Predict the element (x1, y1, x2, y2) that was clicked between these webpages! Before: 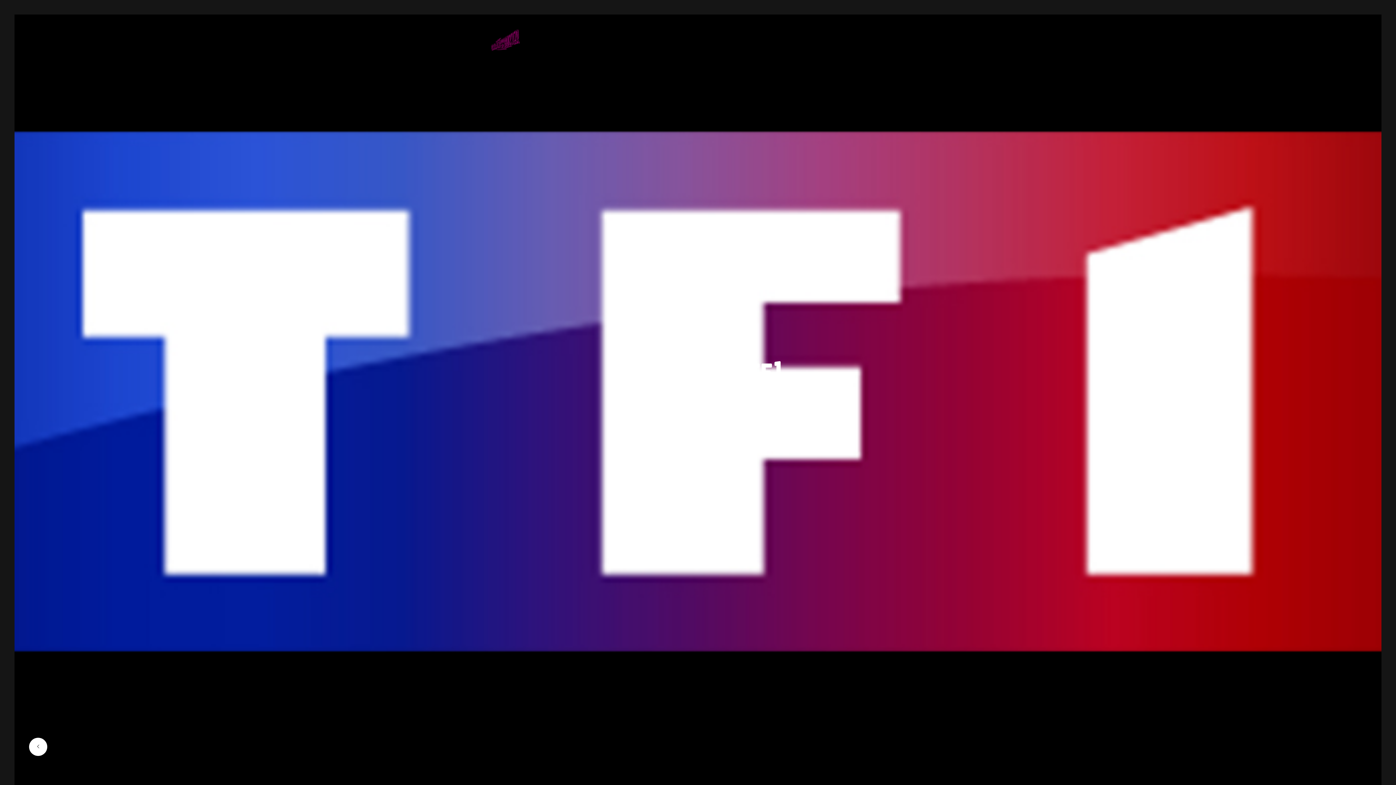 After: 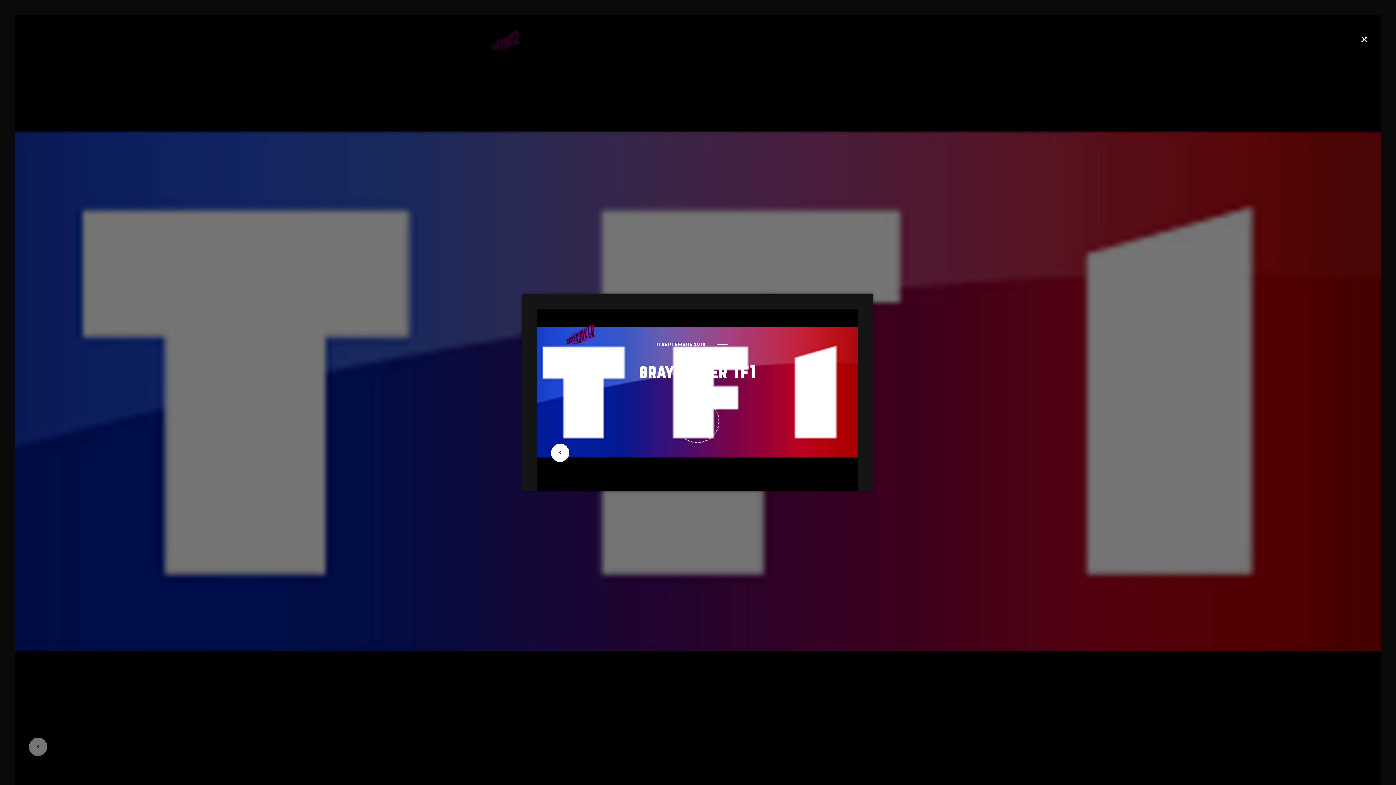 Action: bbox: (676, 403, 720, 447) label: WATCH VIDEO